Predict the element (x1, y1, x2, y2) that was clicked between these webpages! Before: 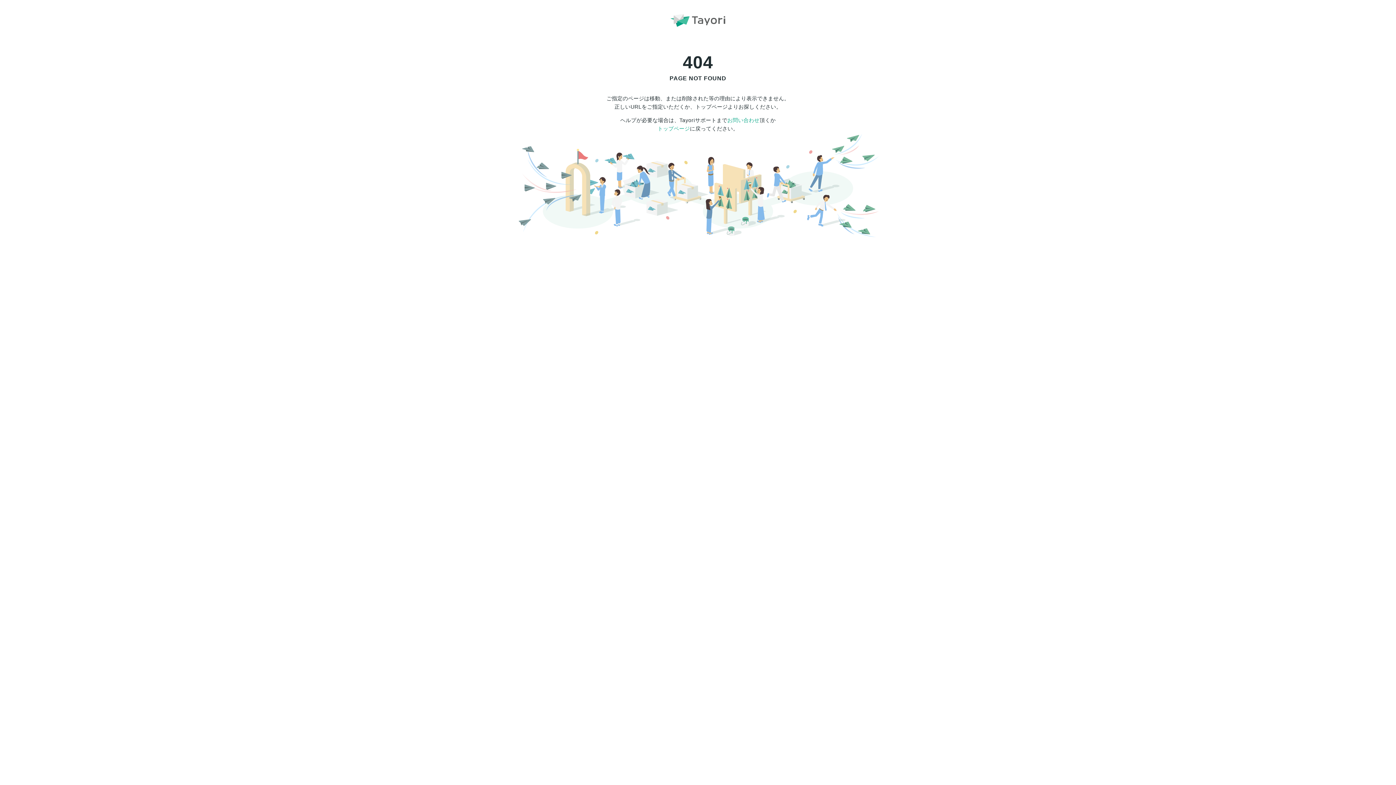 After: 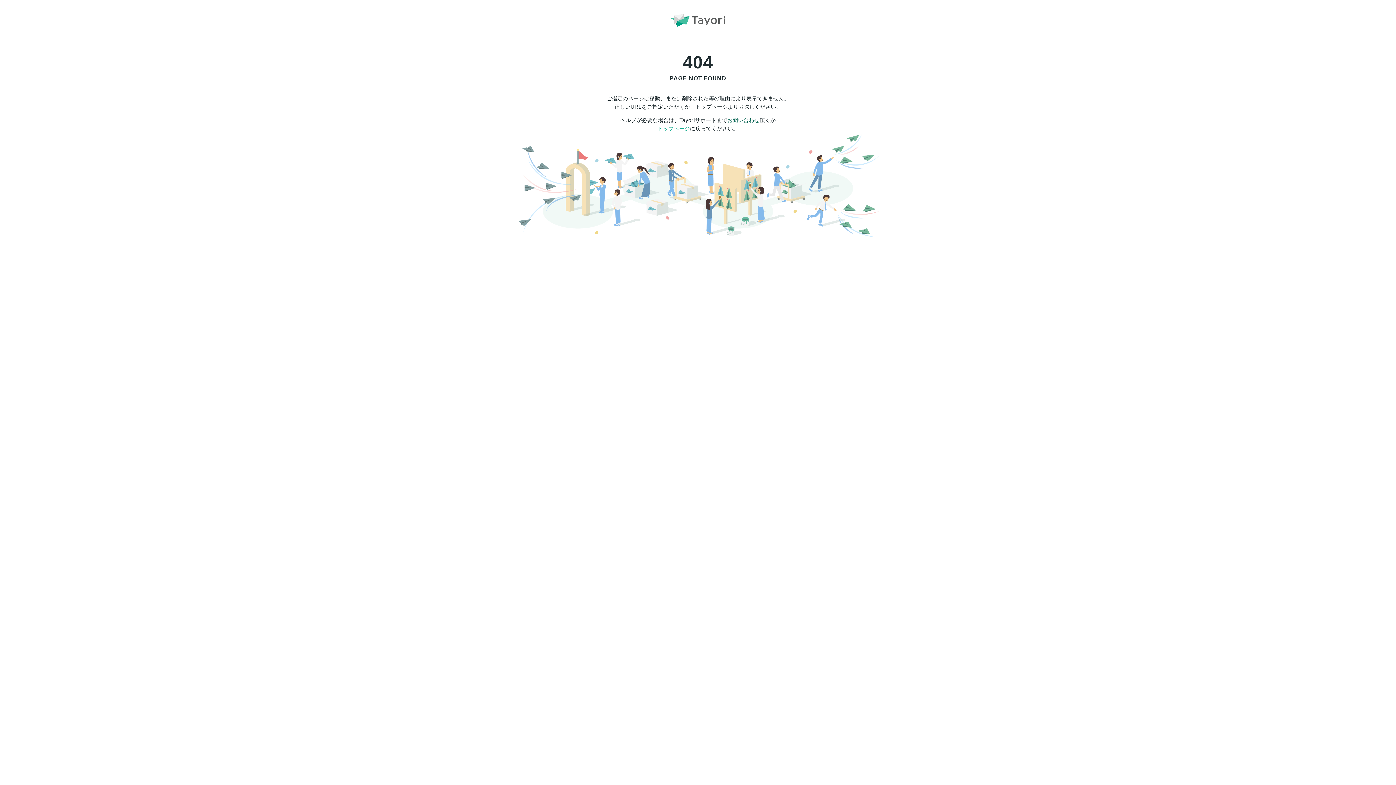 Action: label: お問い合わせ bbox: (727, 117, 759, 123)